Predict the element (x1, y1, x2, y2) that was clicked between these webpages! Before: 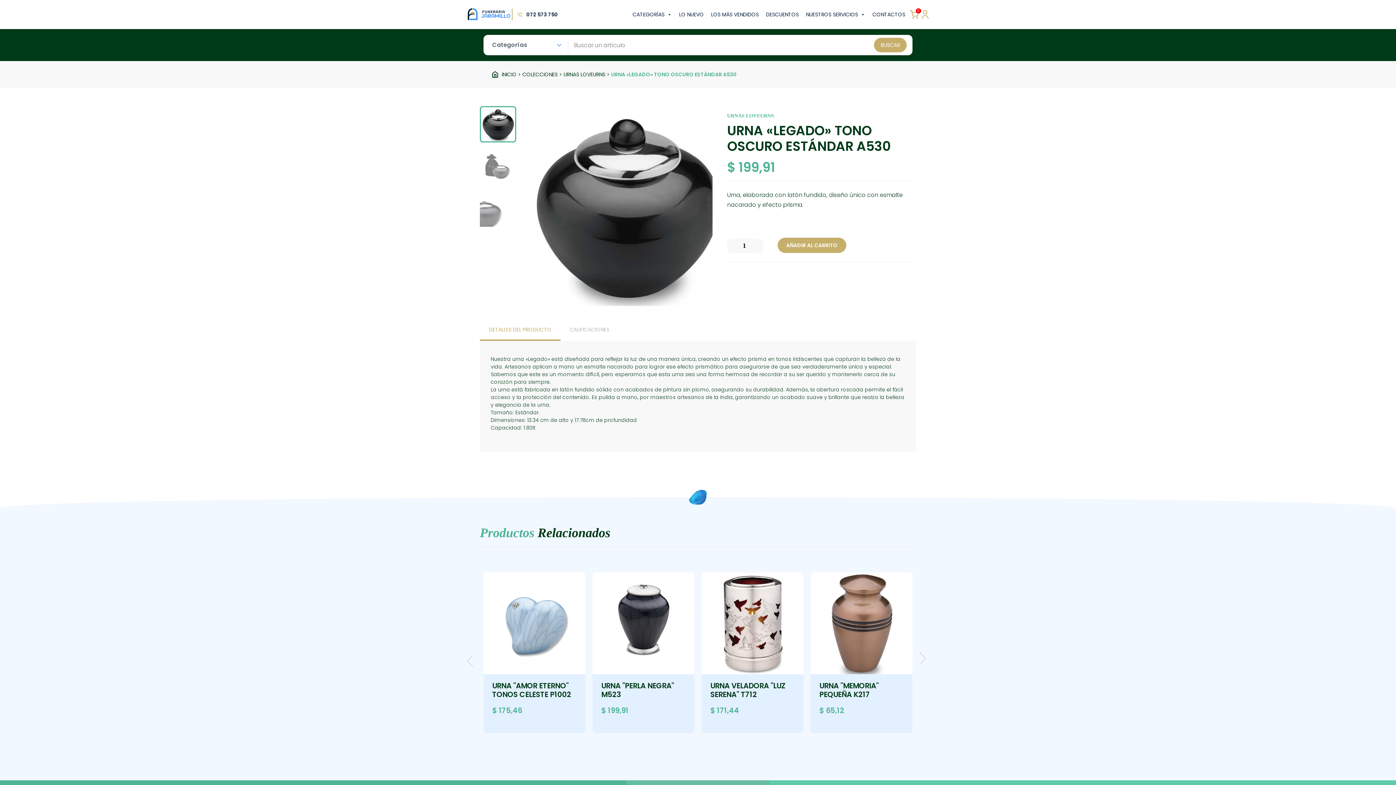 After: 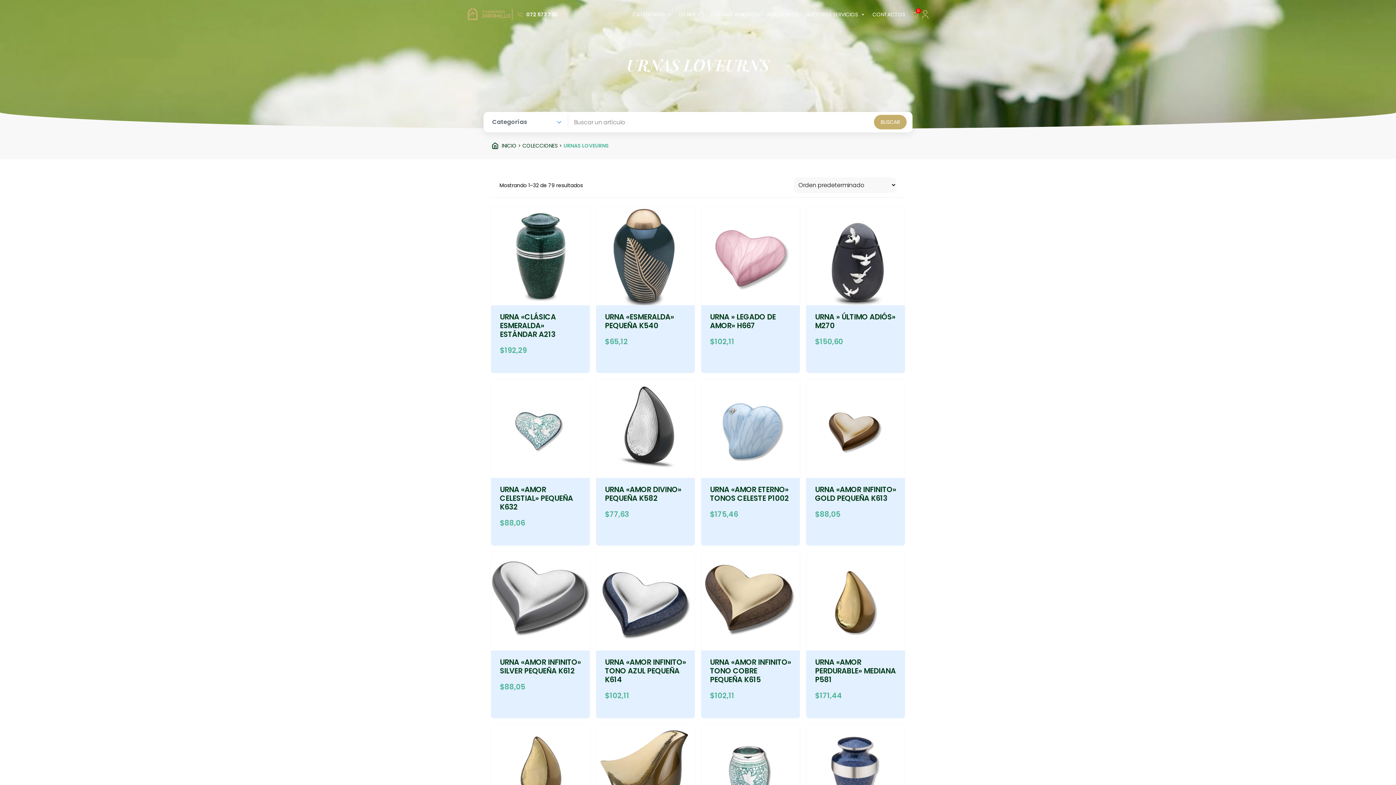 Action: bbox: (563, 70, 605, 78) label: URNAS LOVEURNS